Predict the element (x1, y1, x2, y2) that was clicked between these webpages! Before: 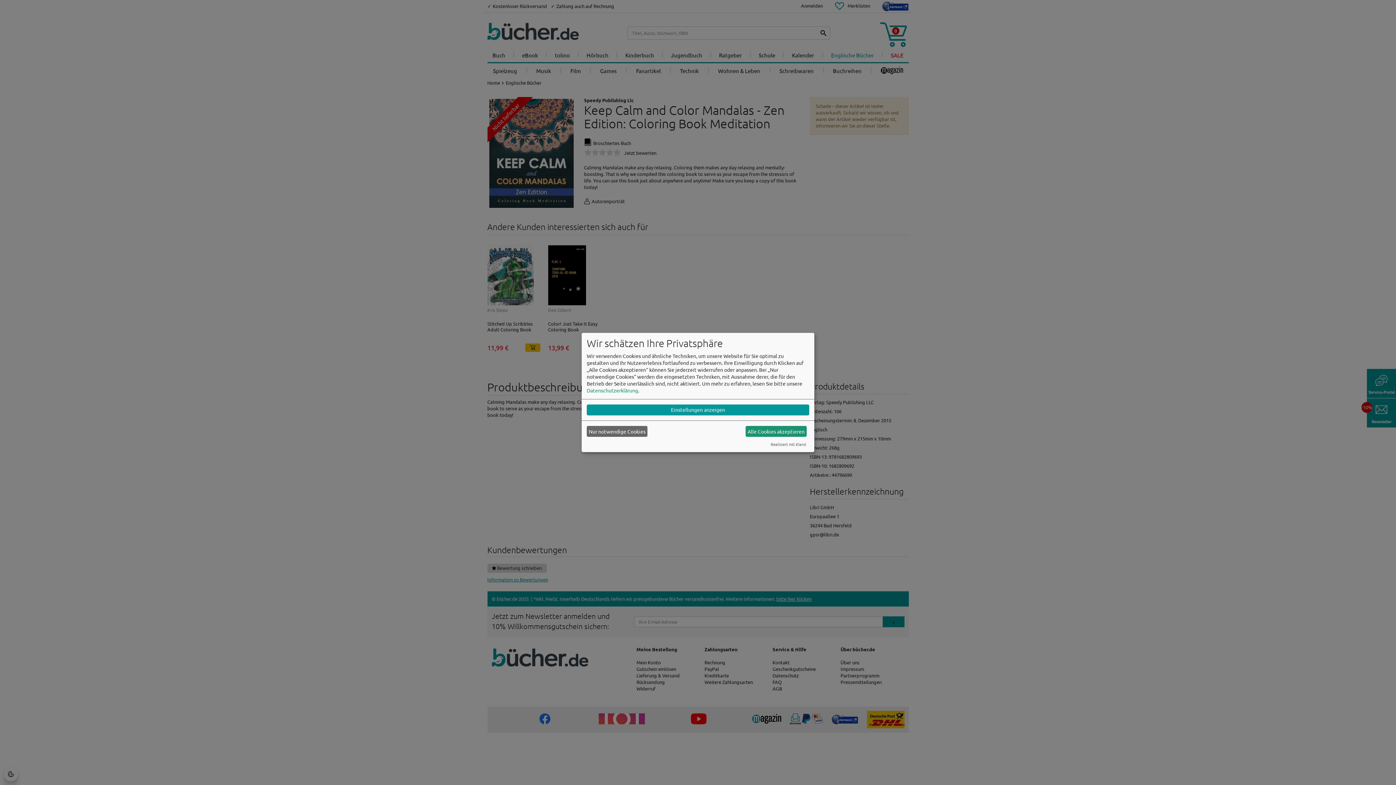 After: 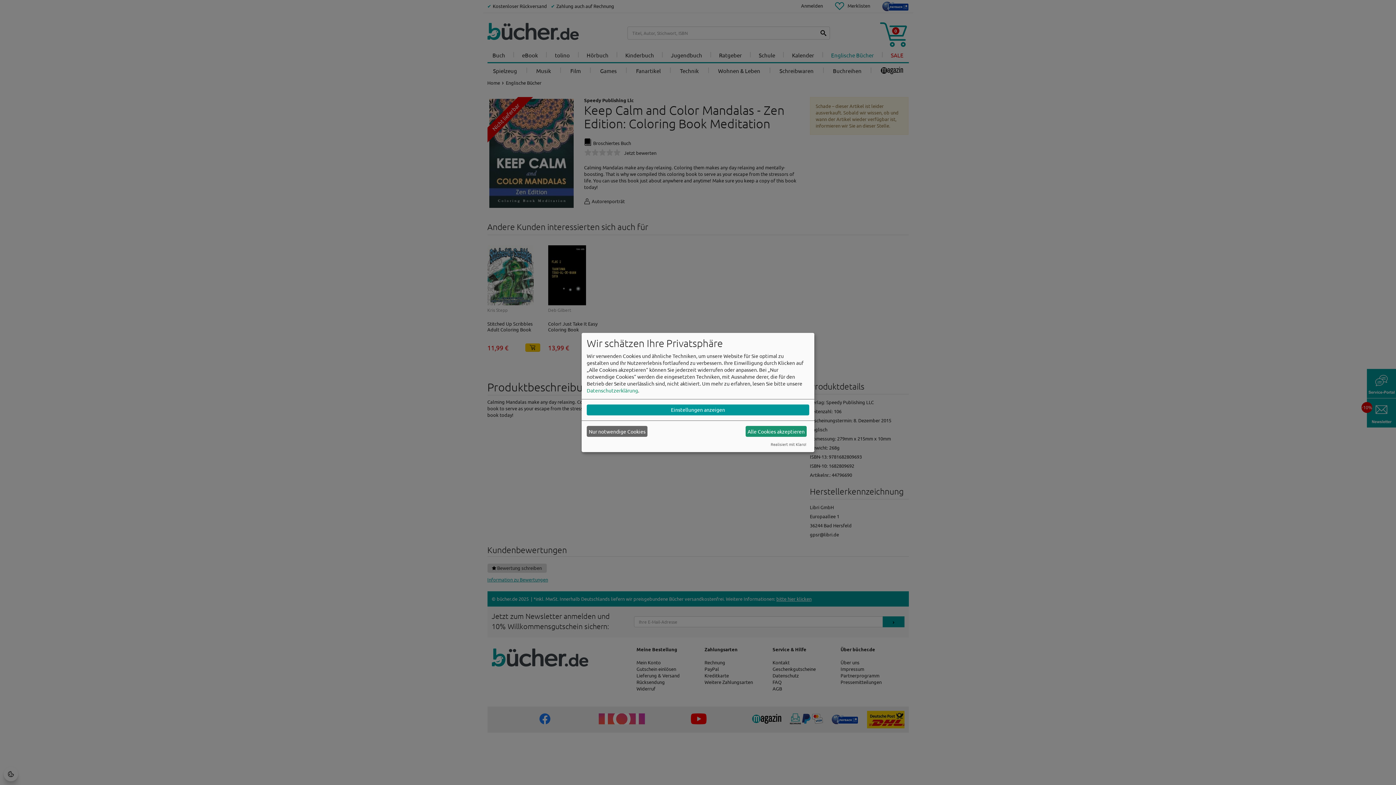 Action: label: Datenschutzerklärung bbox: (586, 387, 638, 393)